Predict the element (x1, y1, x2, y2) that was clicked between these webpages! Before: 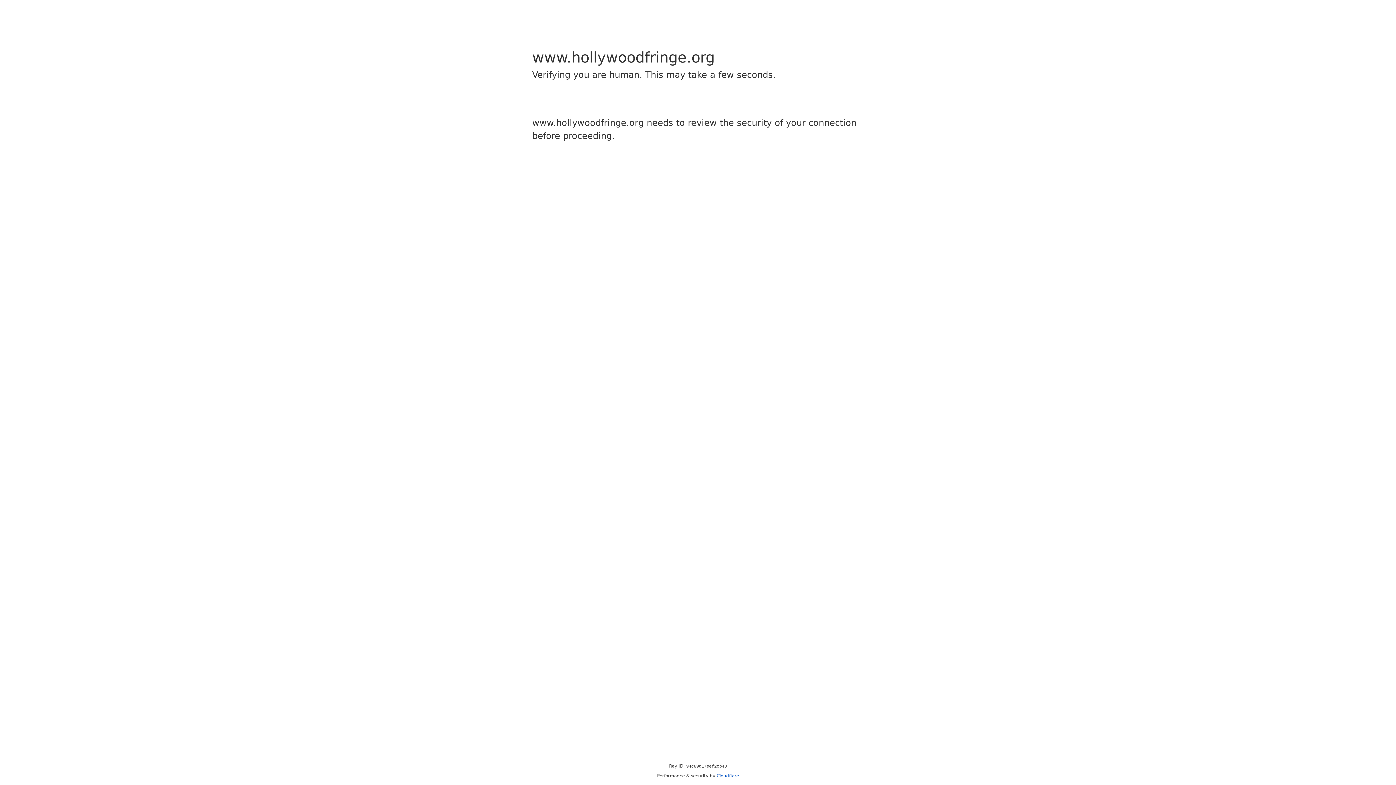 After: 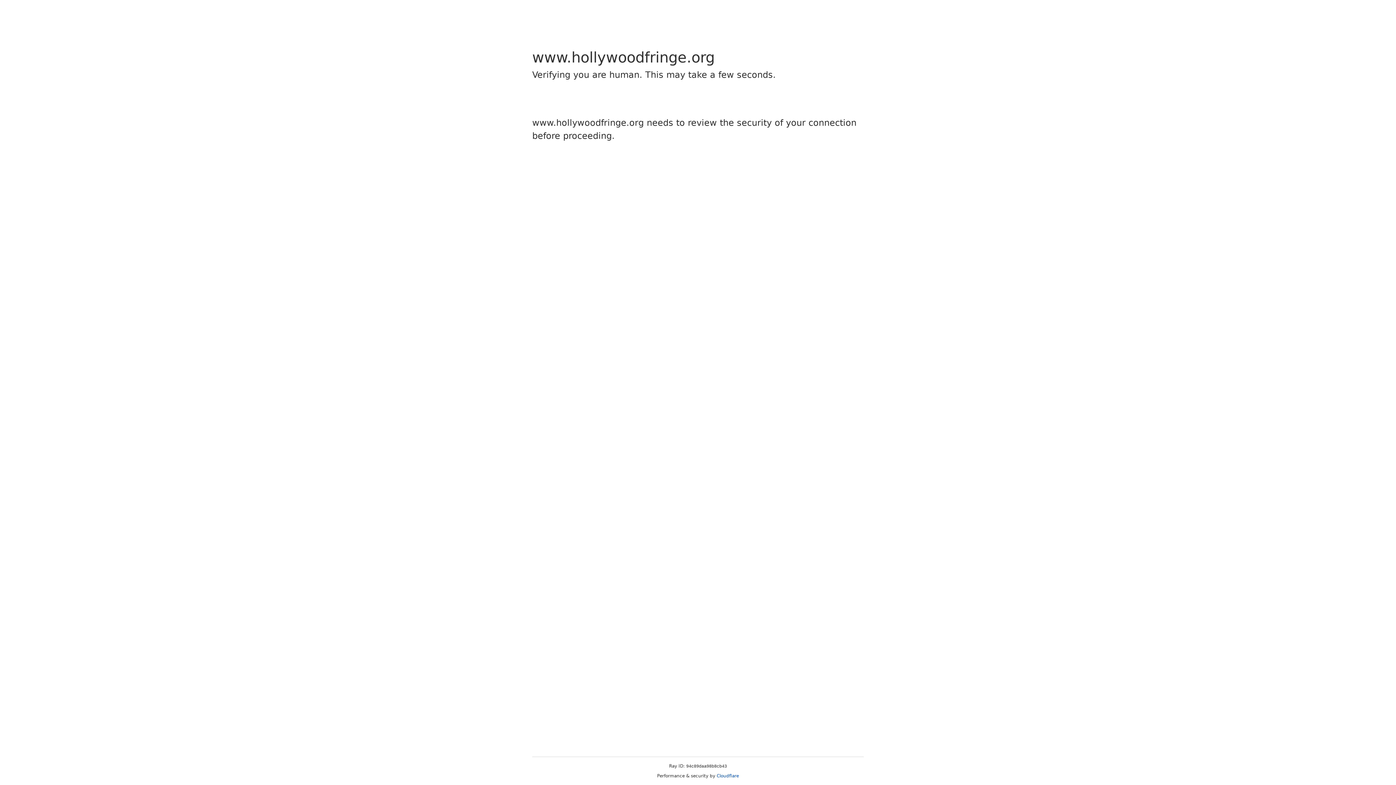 Action: label: Cloudflare bbox: (716, 773, 739, 778)